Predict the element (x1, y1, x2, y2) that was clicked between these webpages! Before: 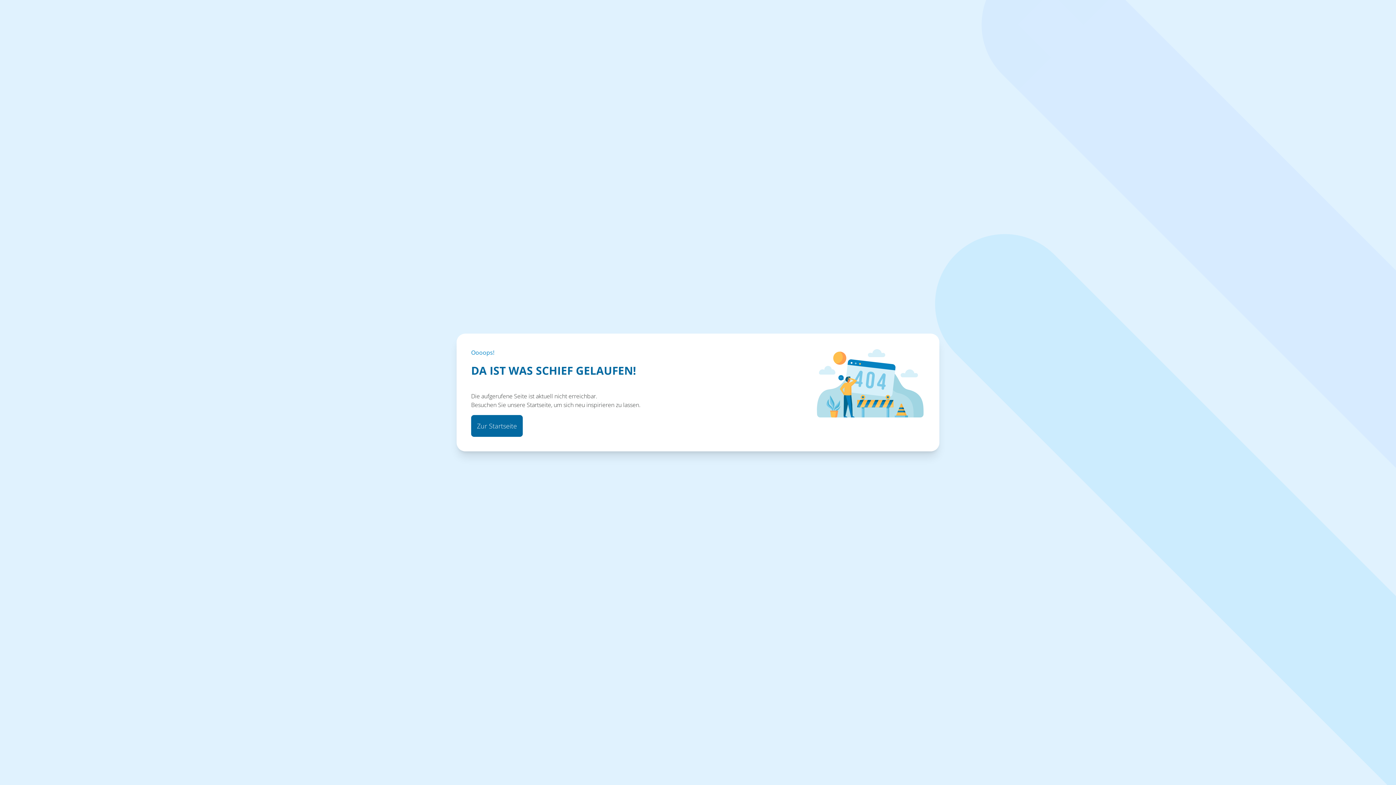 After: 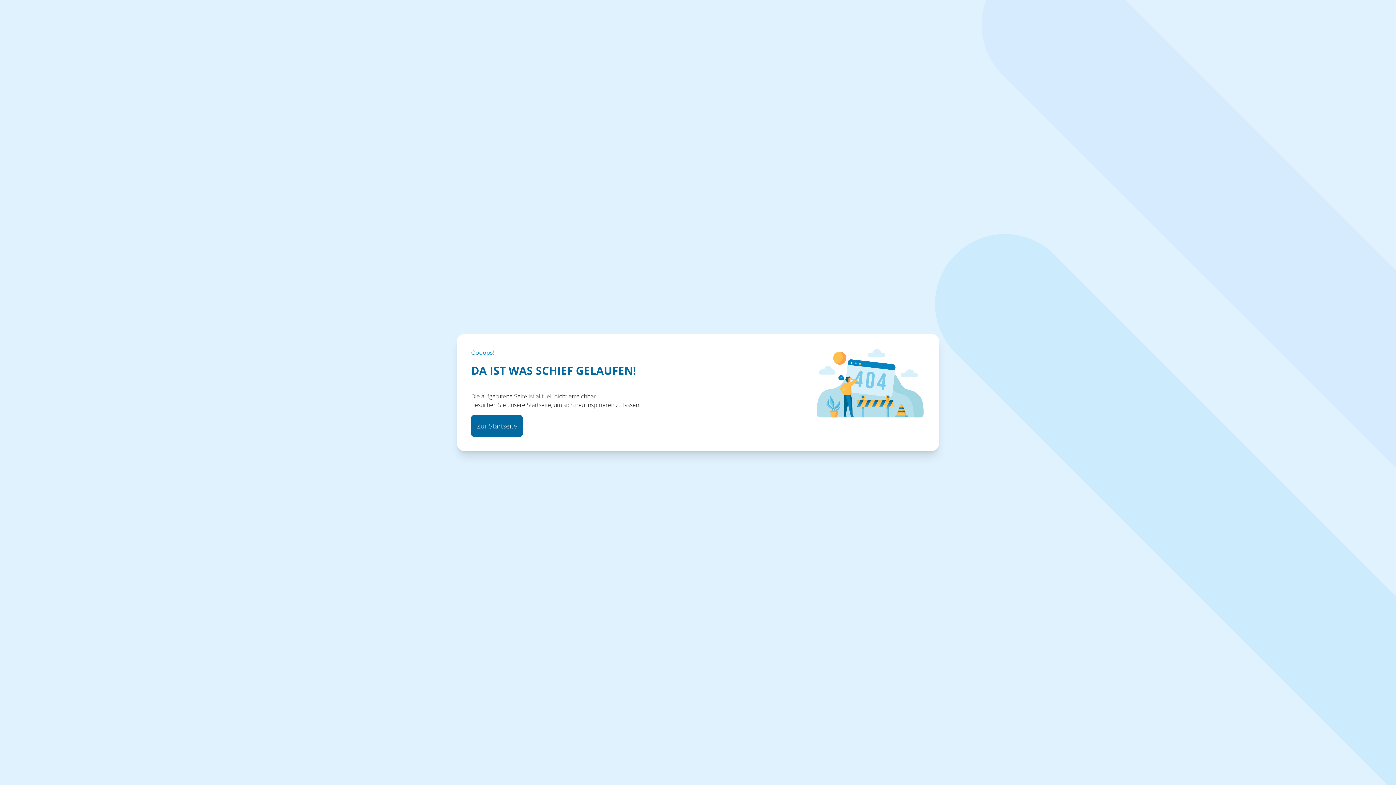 Action: label: Zur Startseite bbox: (471, 415, 522, 437)